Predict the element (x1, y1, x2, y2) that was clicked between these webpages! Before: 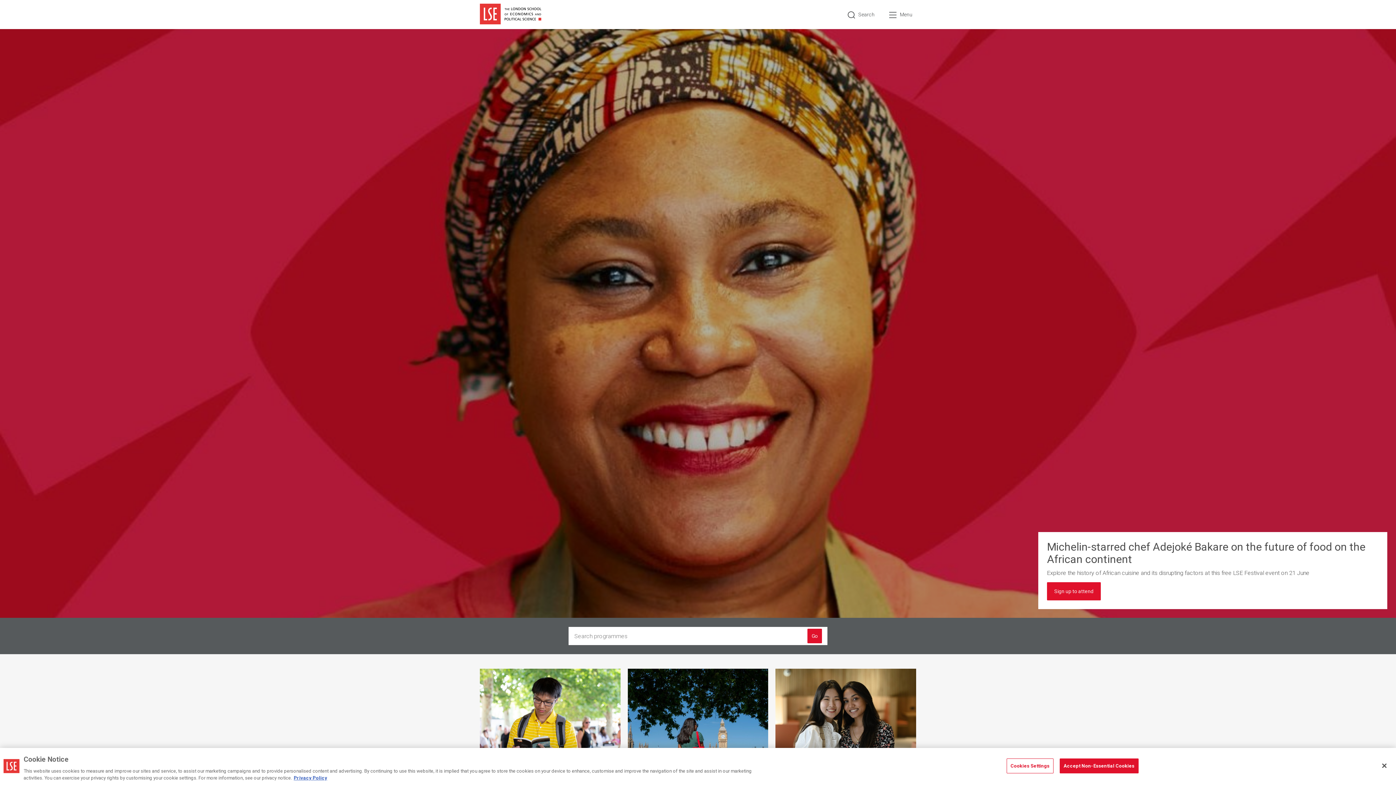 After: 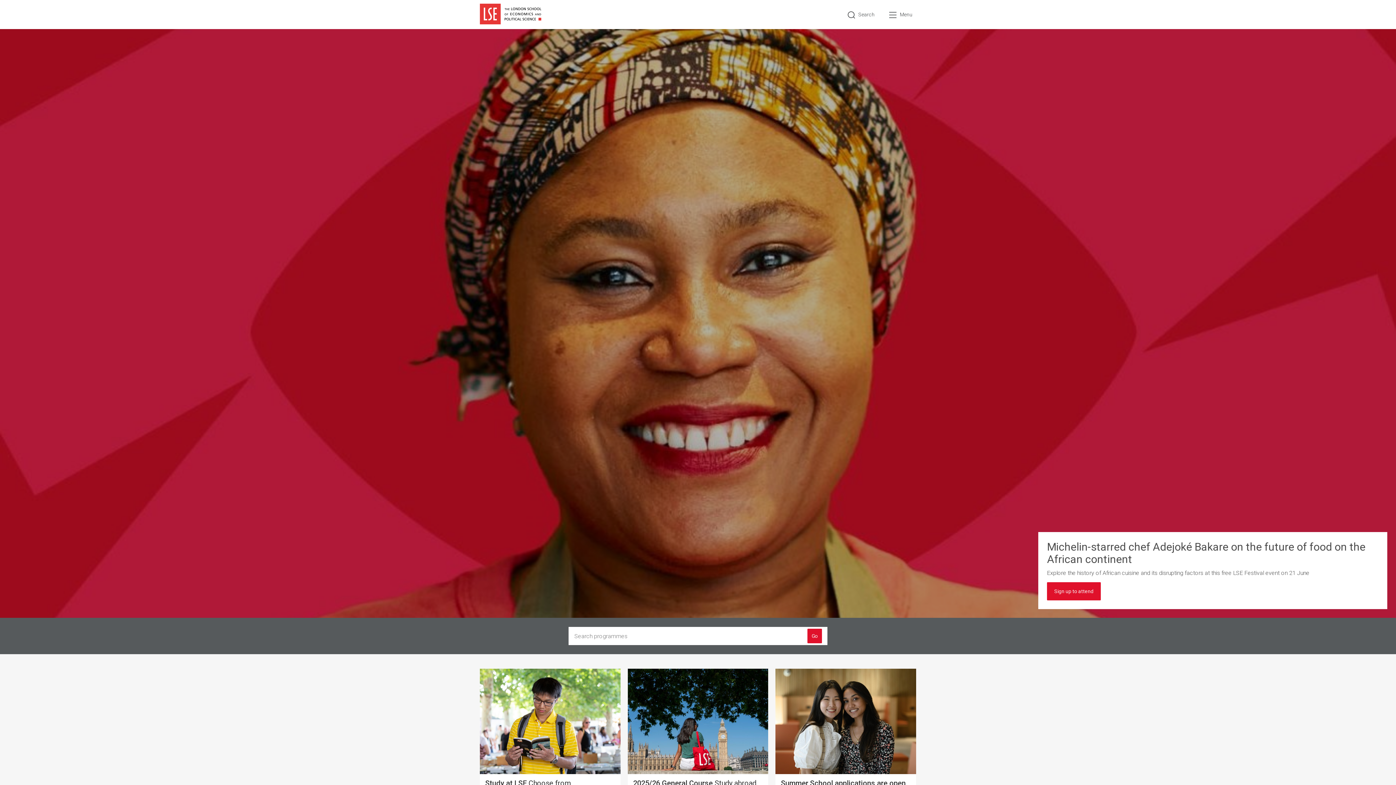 Action: label: Accept Non-Essential Cookies bbox: (1060, 758, 1138, 773)